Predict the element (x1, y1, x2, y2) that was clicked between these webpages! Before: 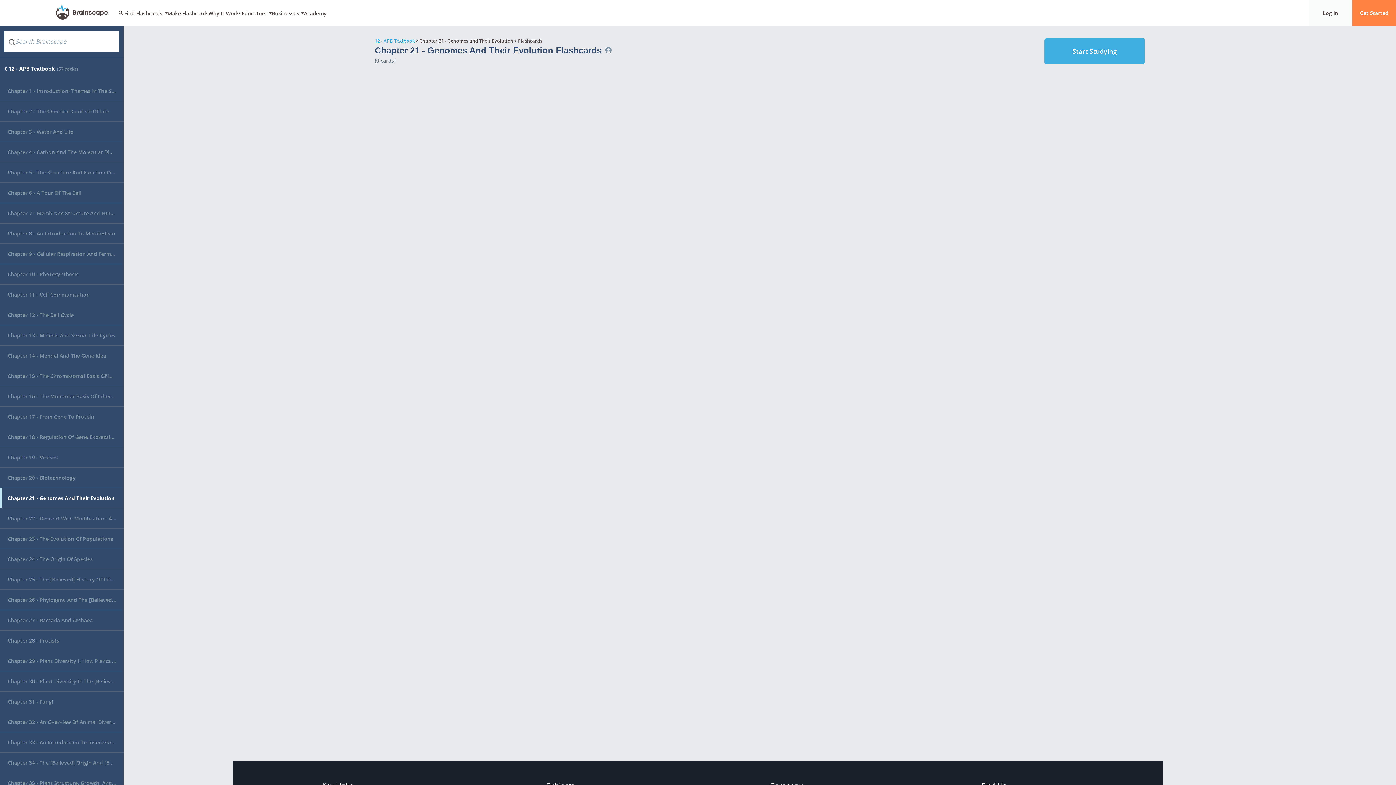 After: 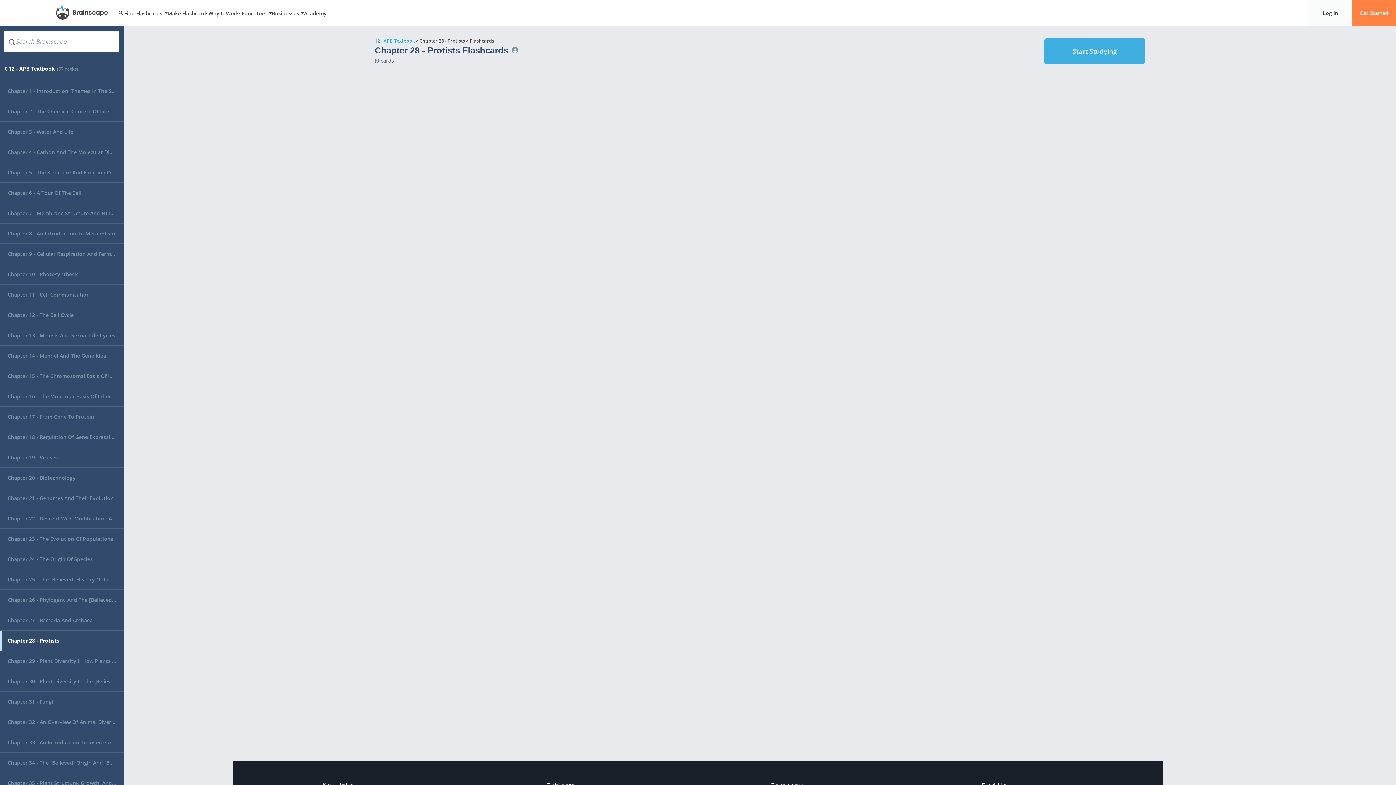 Action: bbox: (0, 630, 123, 651) label: Chapter 28 - Protists